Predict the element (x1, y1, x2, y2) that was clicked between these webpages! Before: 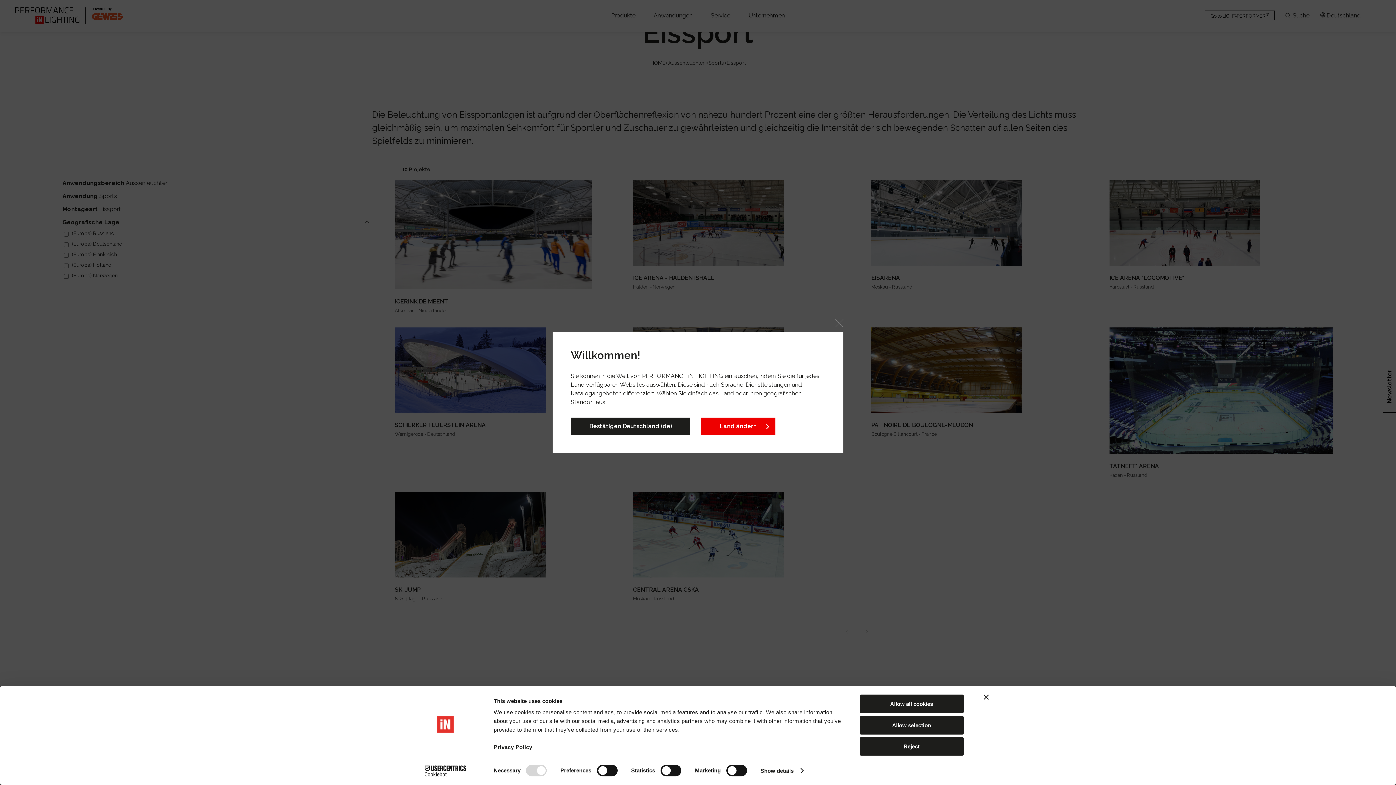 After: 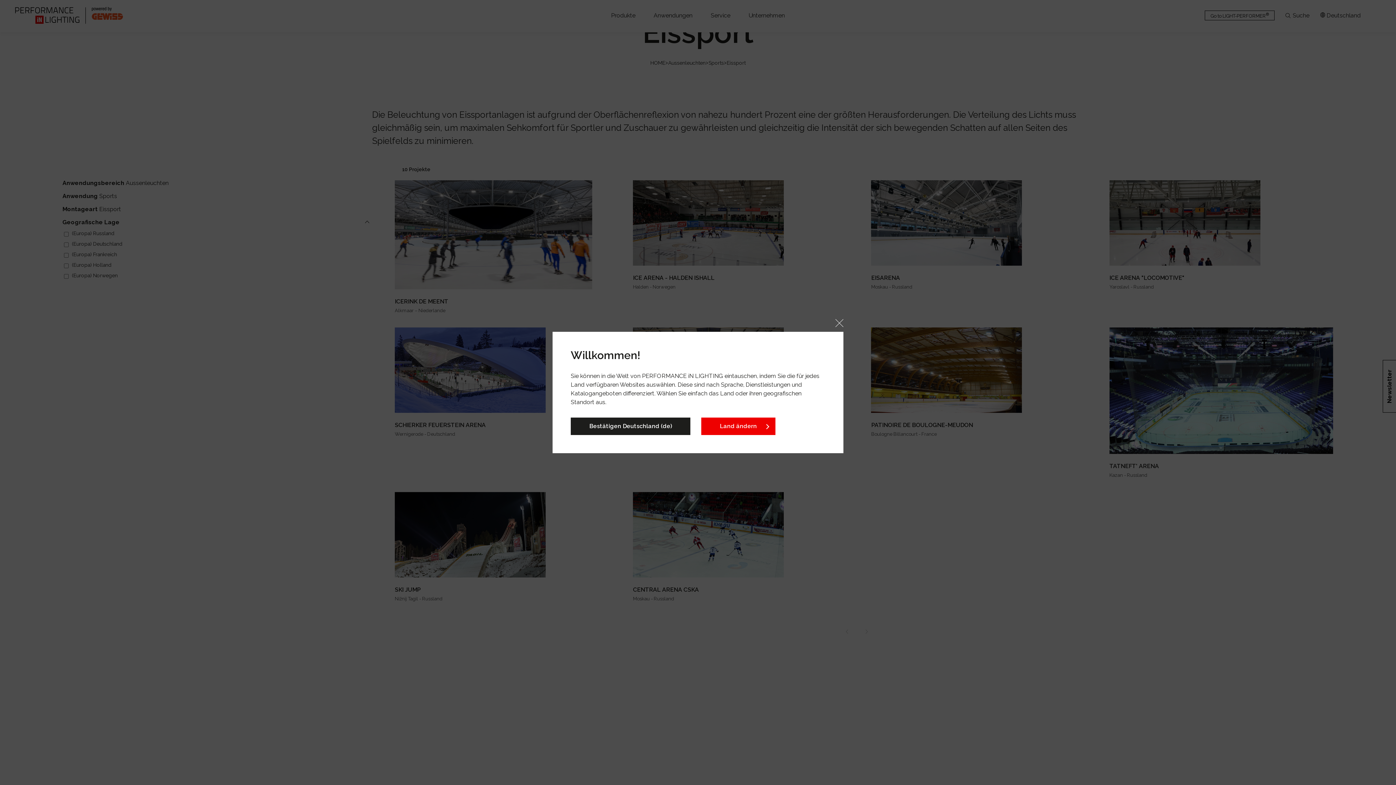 Action: label: Allow all cookies bbox: (859, 695, 963, 713)